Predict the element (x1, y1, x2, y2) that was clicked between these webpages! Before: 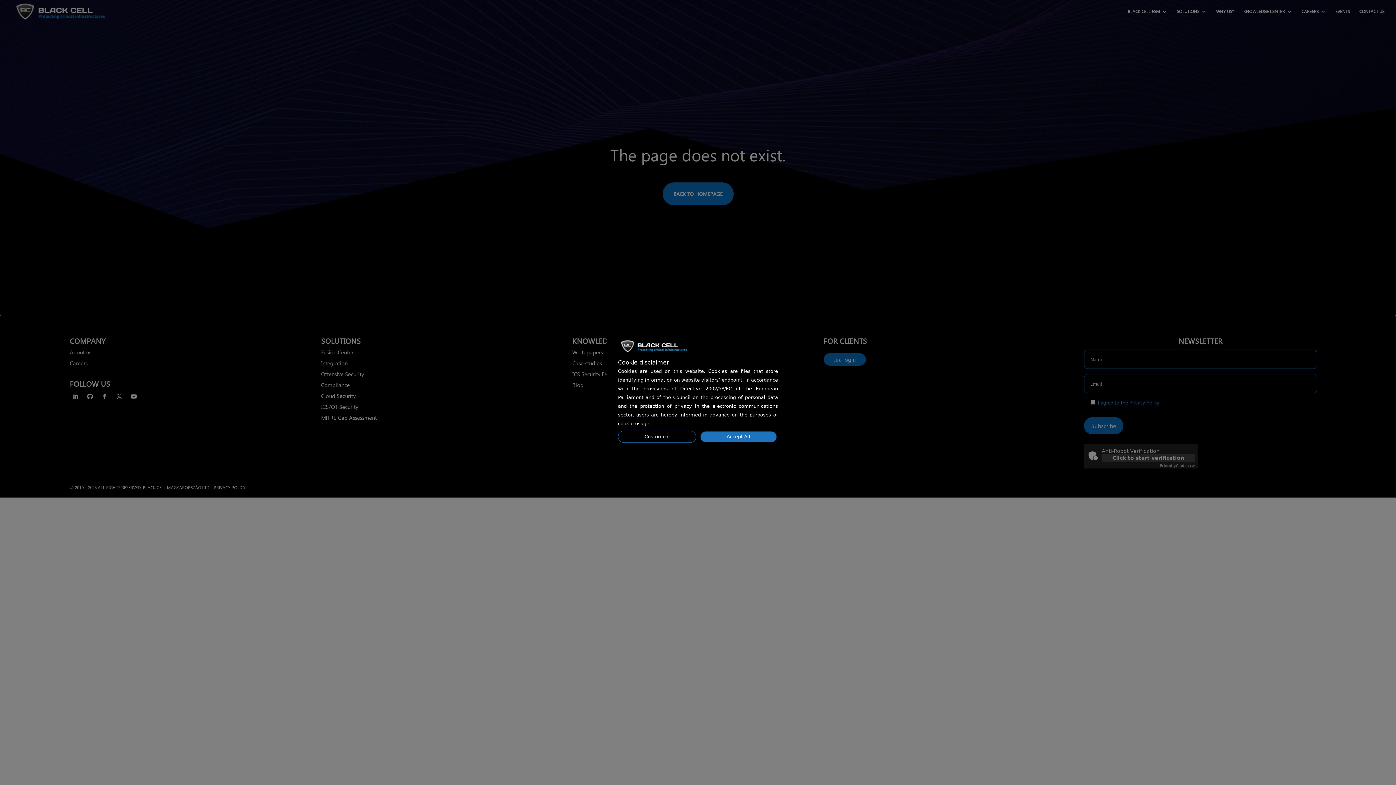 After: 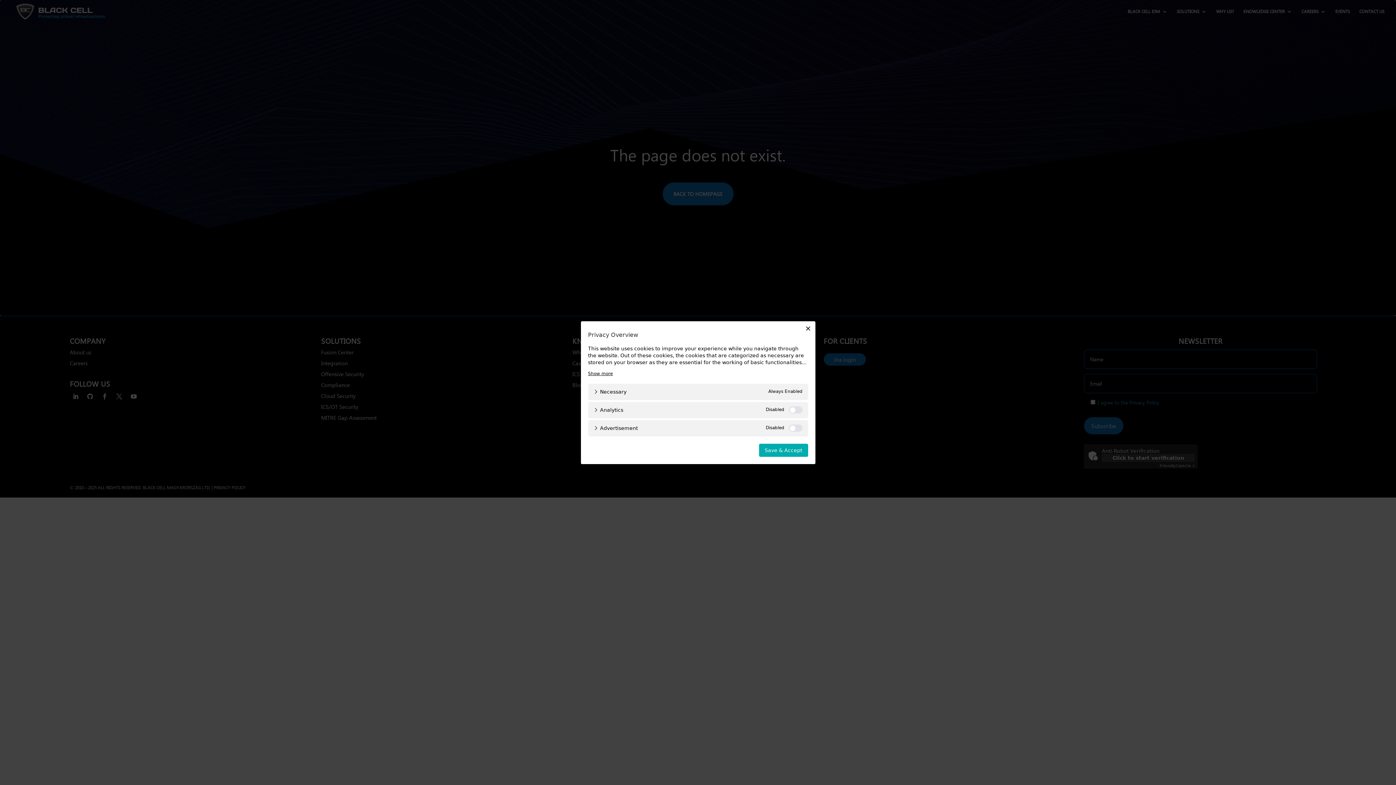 Action: bbox: (618, 430, 696, 442) label: Customize